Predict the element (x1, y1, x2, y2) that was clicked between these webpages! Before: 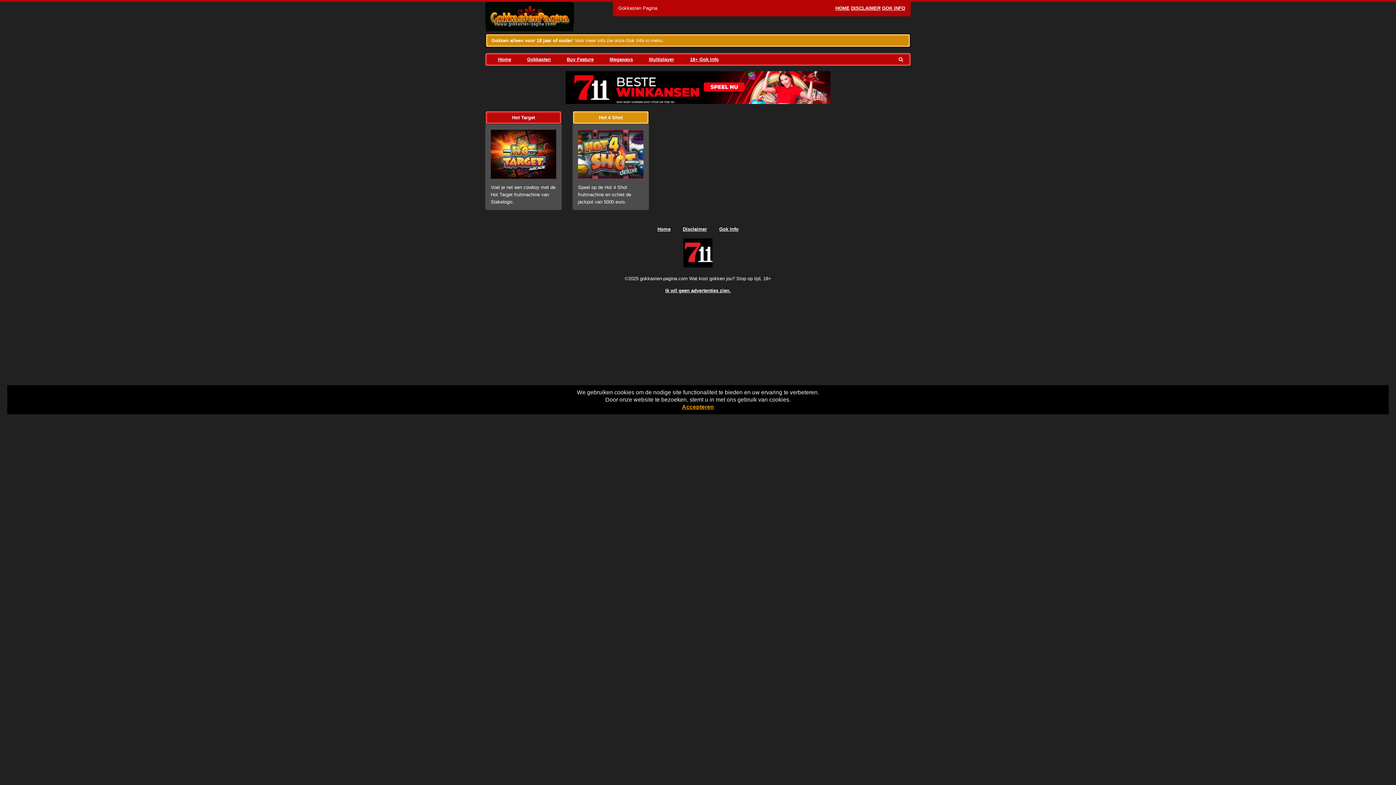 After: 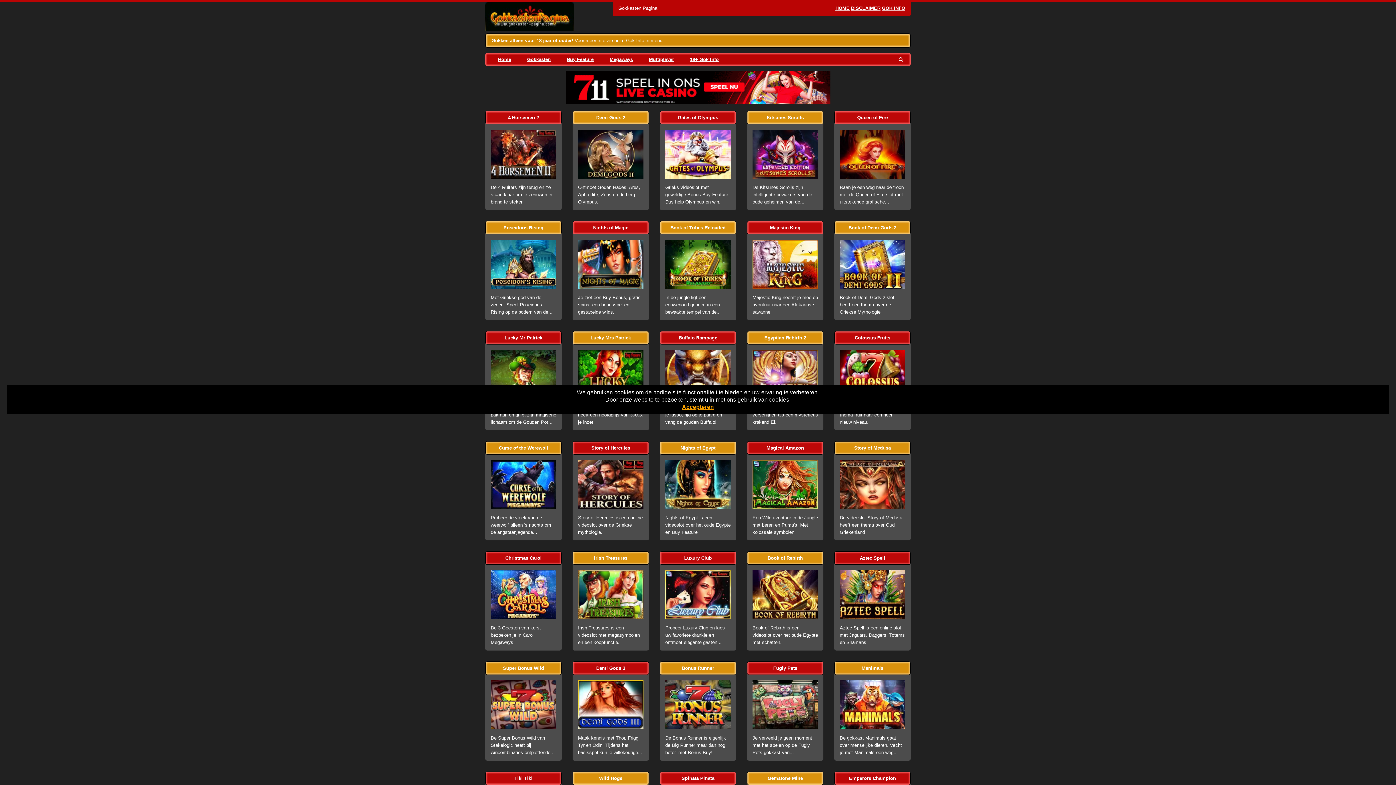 Action: label: Buy Feature bbox: (559, 56, 601, 62)